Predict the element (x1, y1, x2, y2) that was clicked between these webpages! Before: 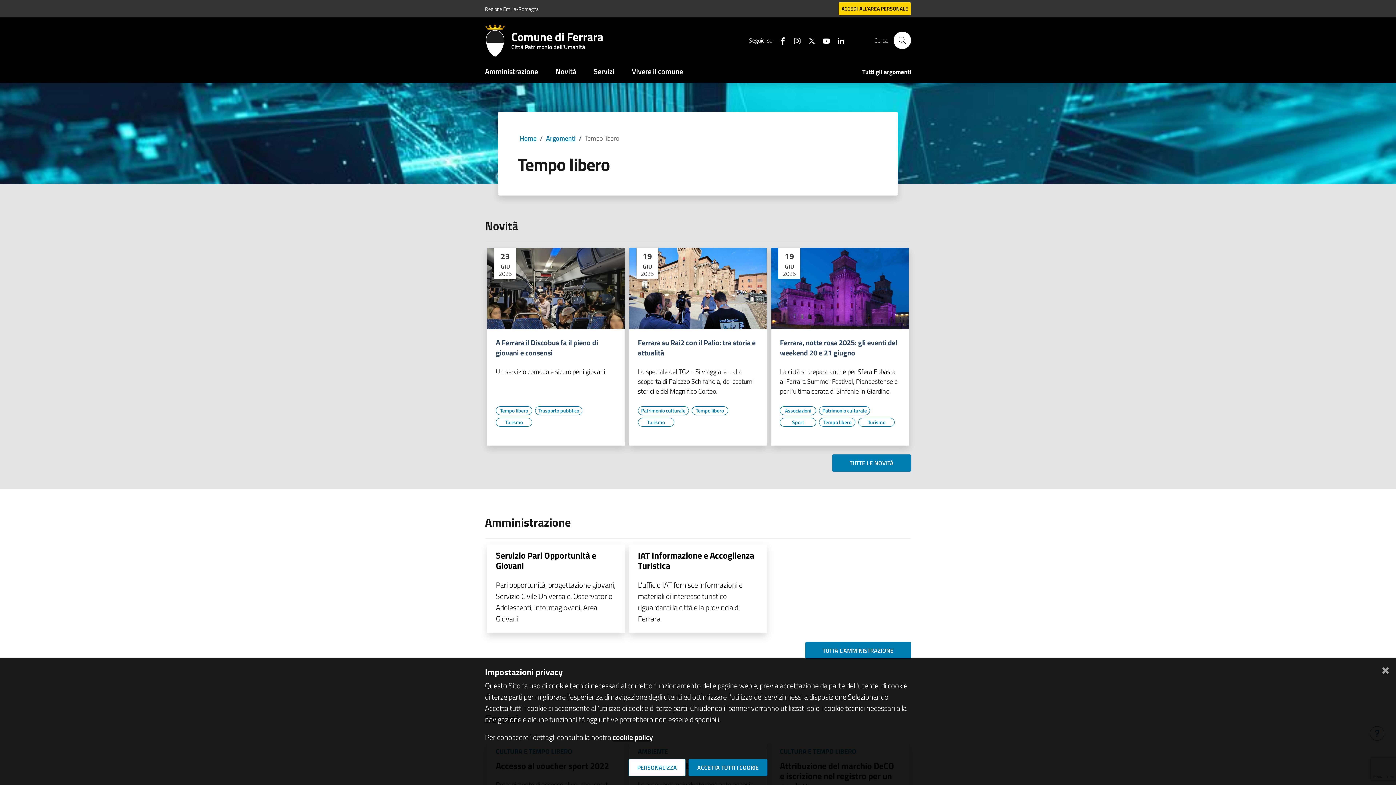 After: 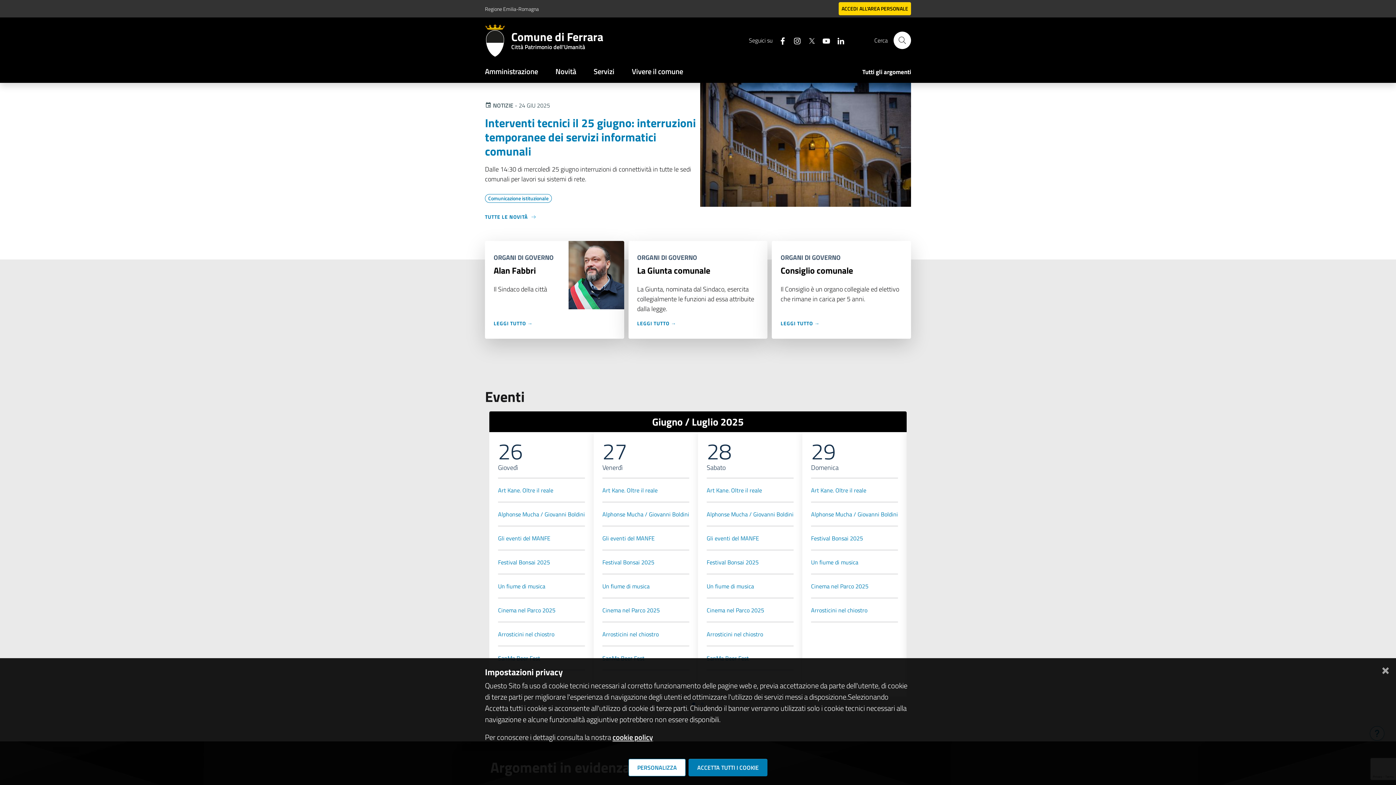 Action: label: Home bbox: (520, 133, 536, 143)